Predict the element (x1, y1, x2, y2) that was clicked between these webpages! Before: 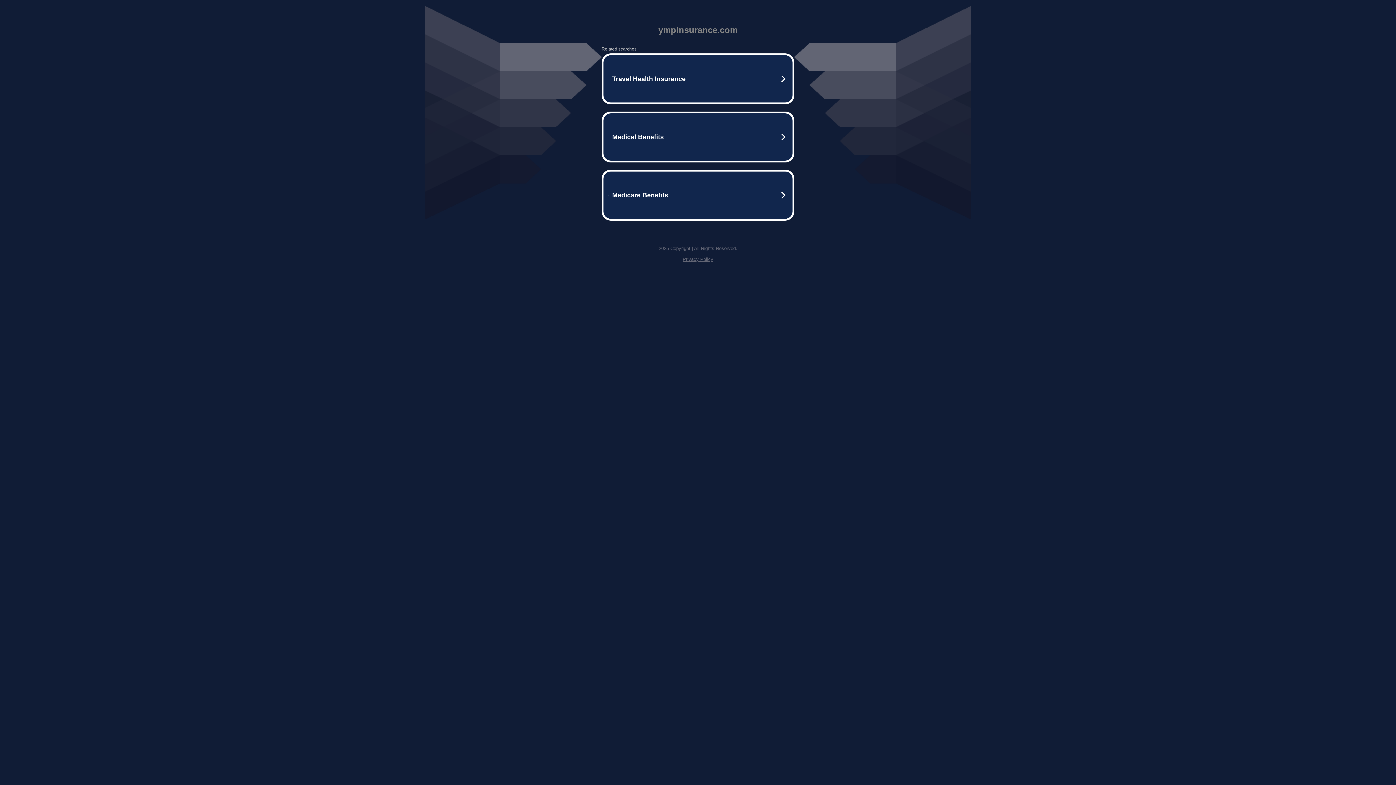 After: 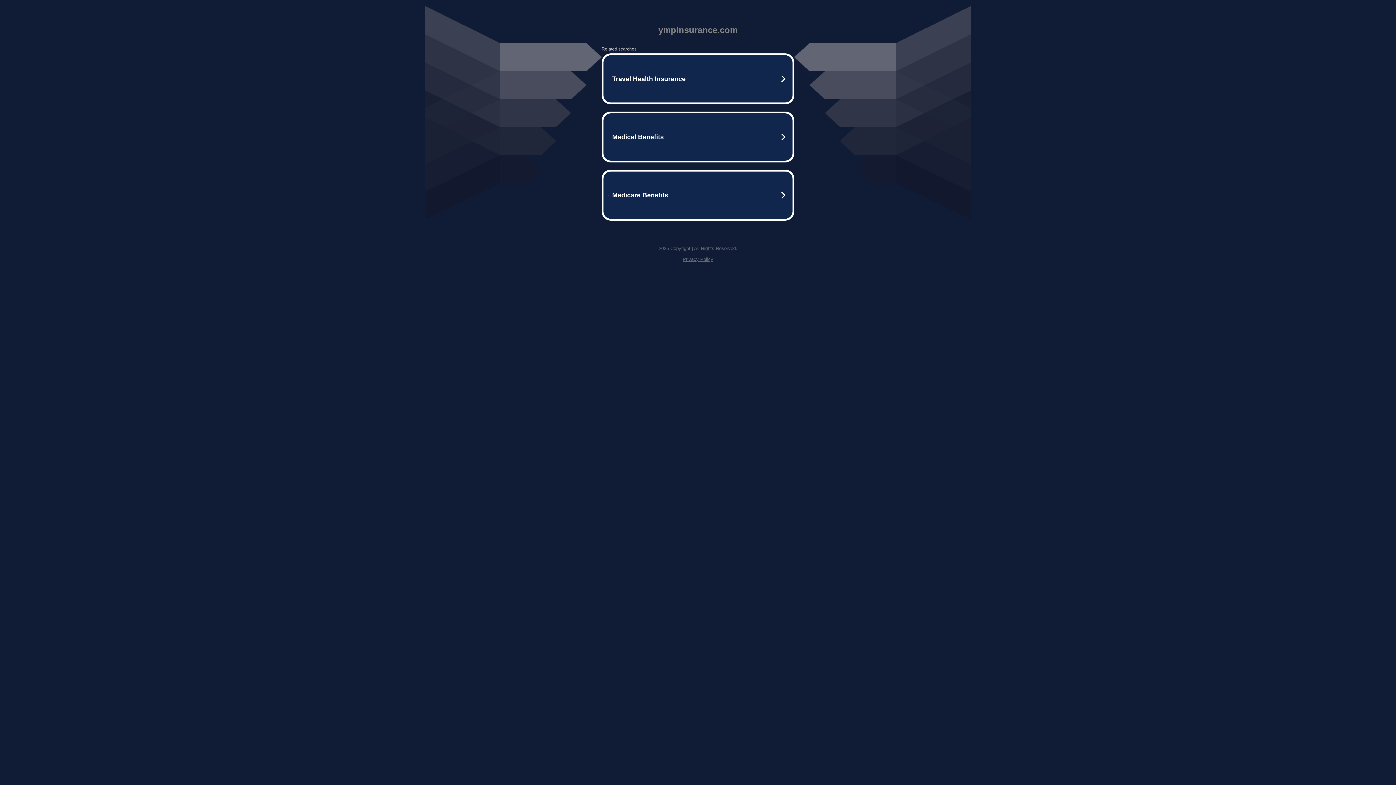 Action: label: Privacy Policy bbox: (682, 256, 713, 262)